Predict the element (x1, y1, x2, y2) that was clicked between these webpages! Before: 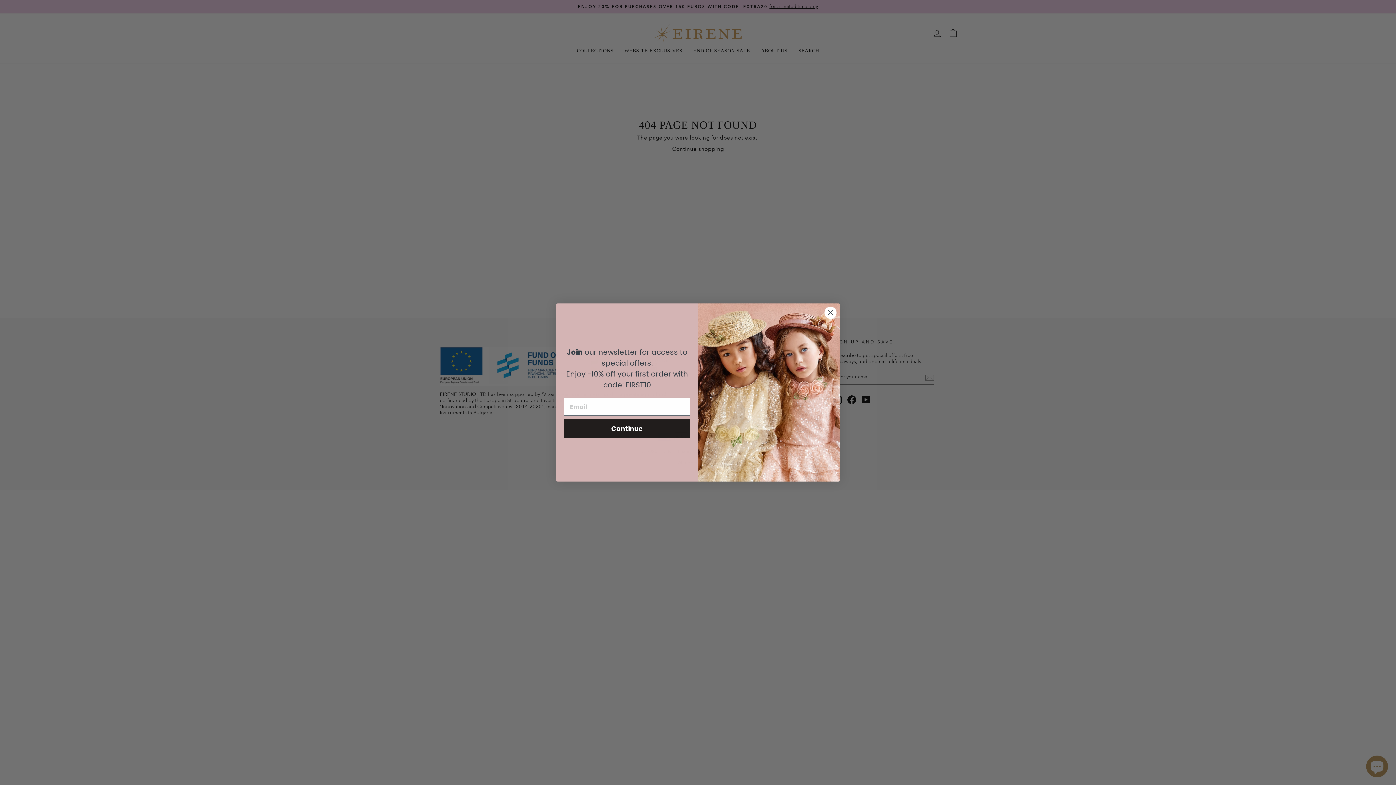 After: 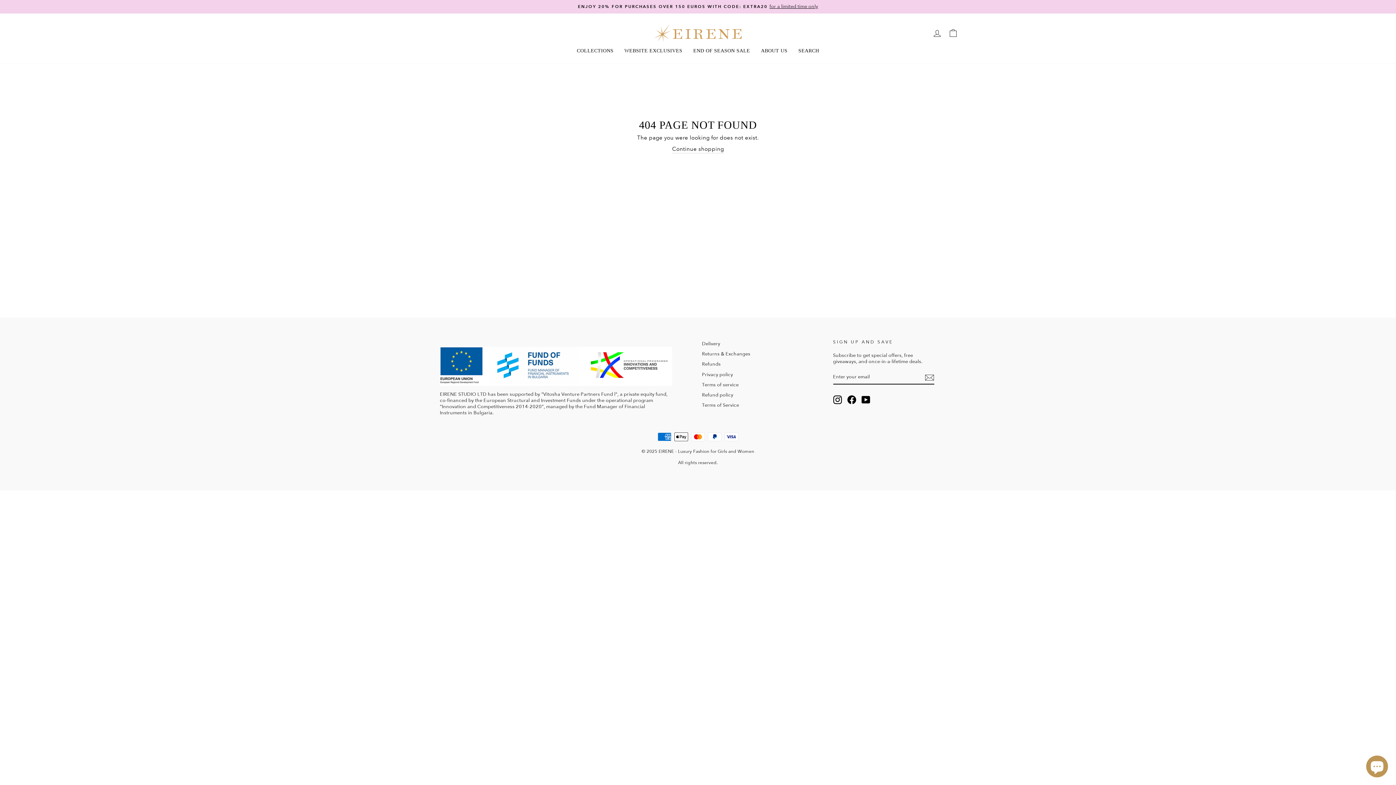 Action: bbox: (824, 306, 837, 319) label: Close dialog